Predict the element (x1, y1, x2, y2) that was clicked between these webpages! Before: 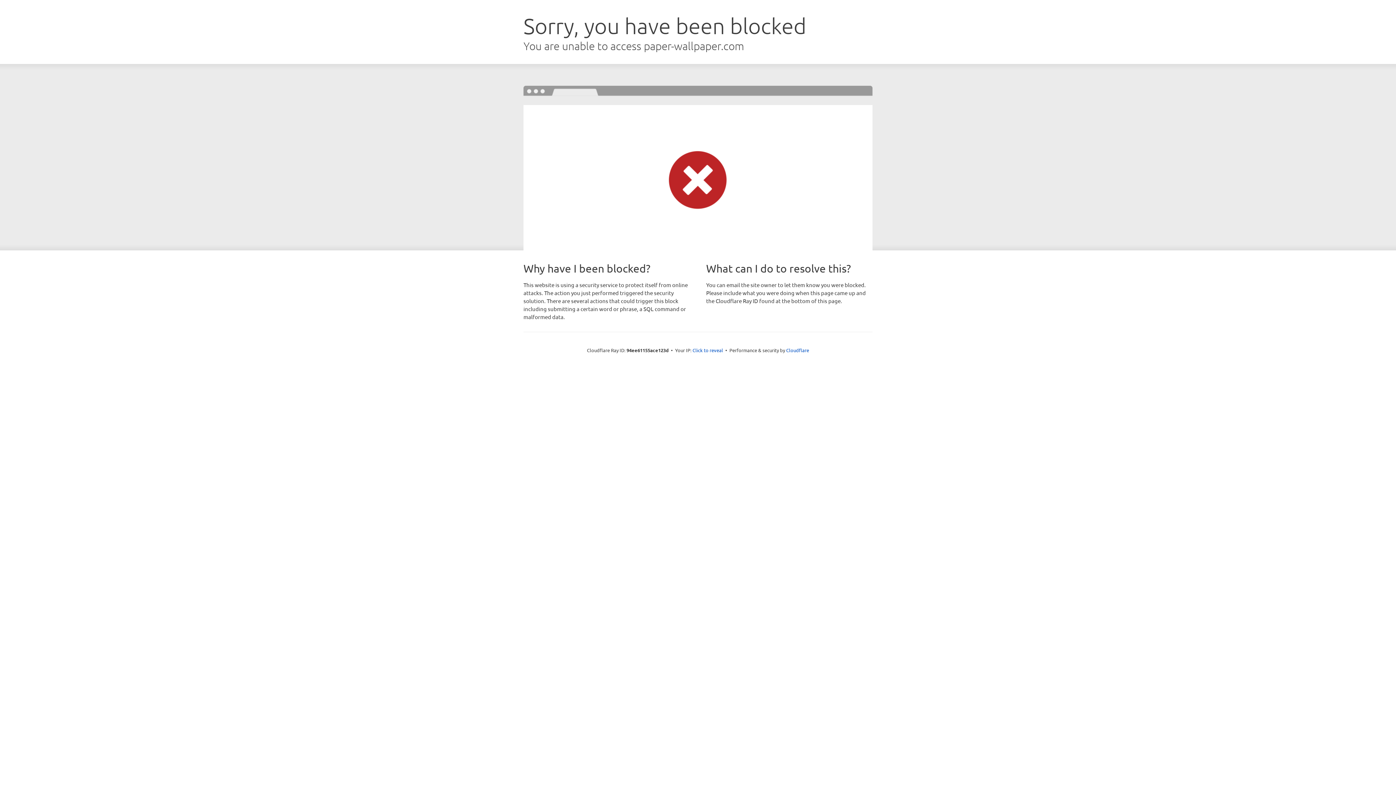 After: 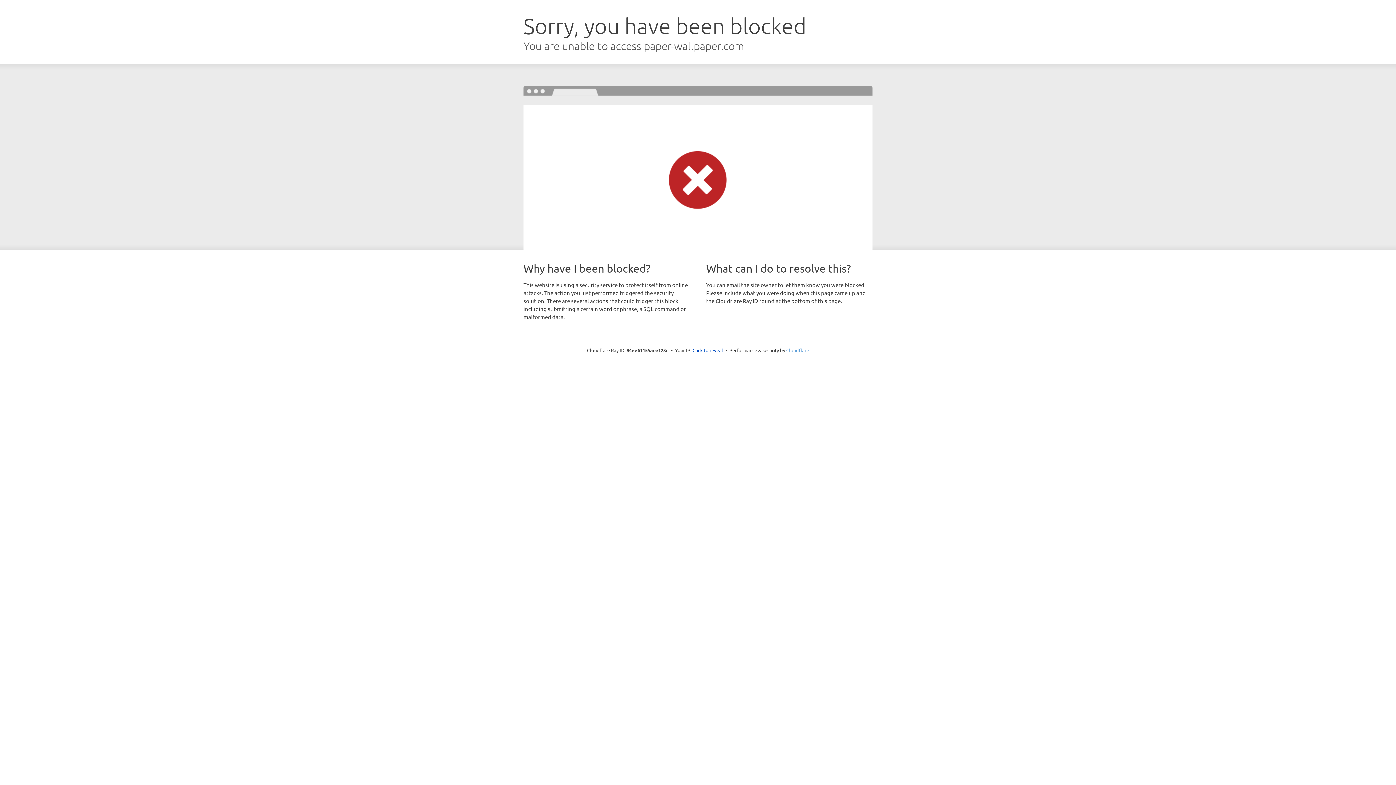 Action: label: Cloudflare bbox: (786, 347, 809, 353)